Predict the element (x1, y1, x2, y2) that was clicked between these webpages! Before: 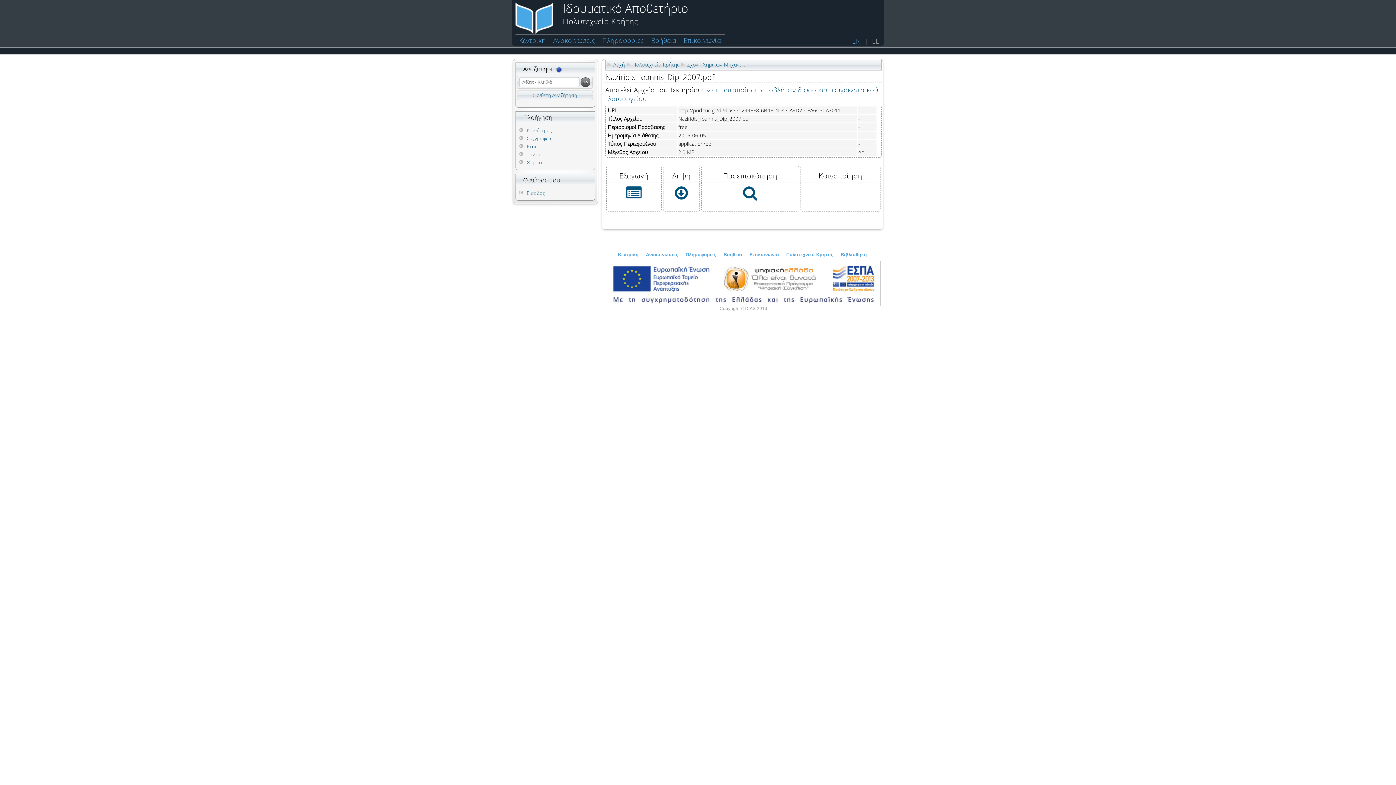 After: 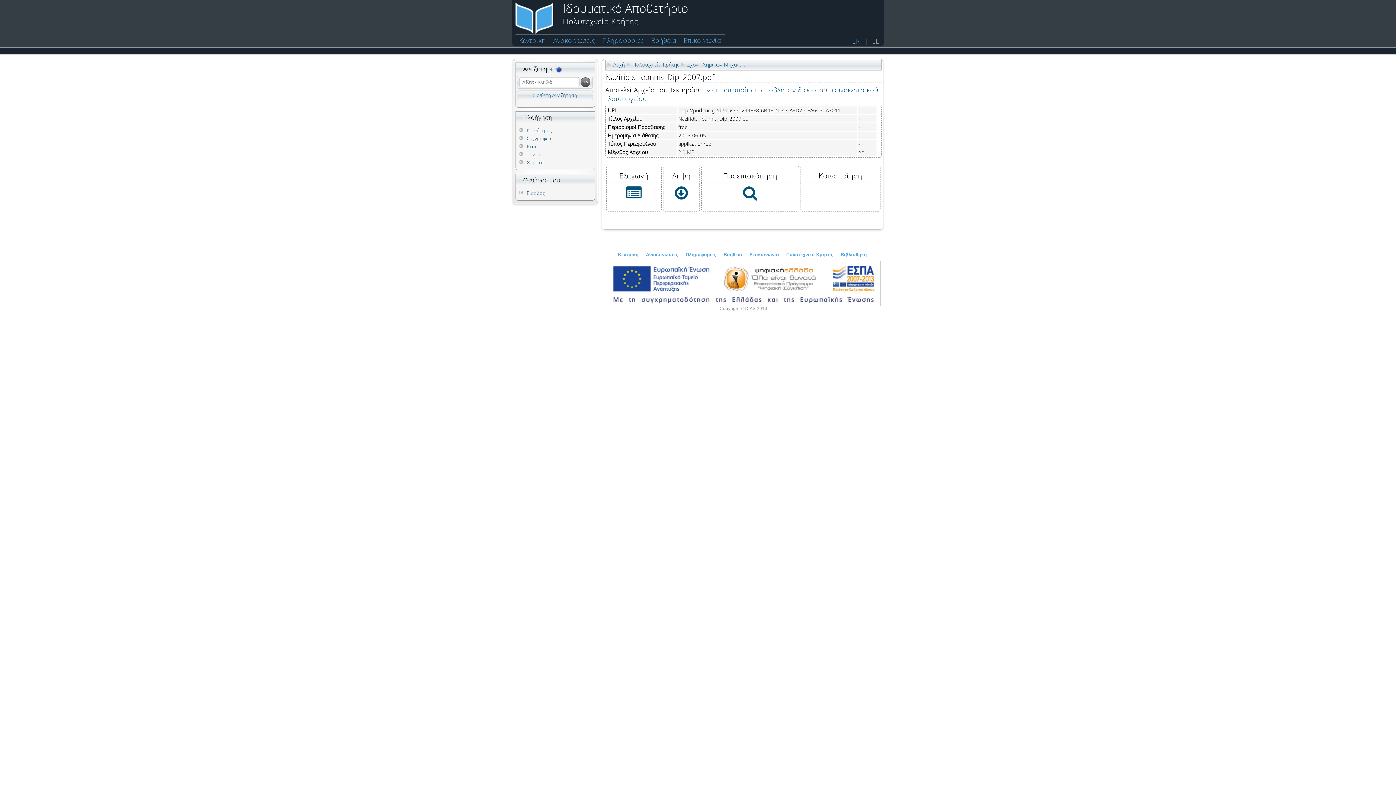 Action: bbox: (675, 193, 688, 200)